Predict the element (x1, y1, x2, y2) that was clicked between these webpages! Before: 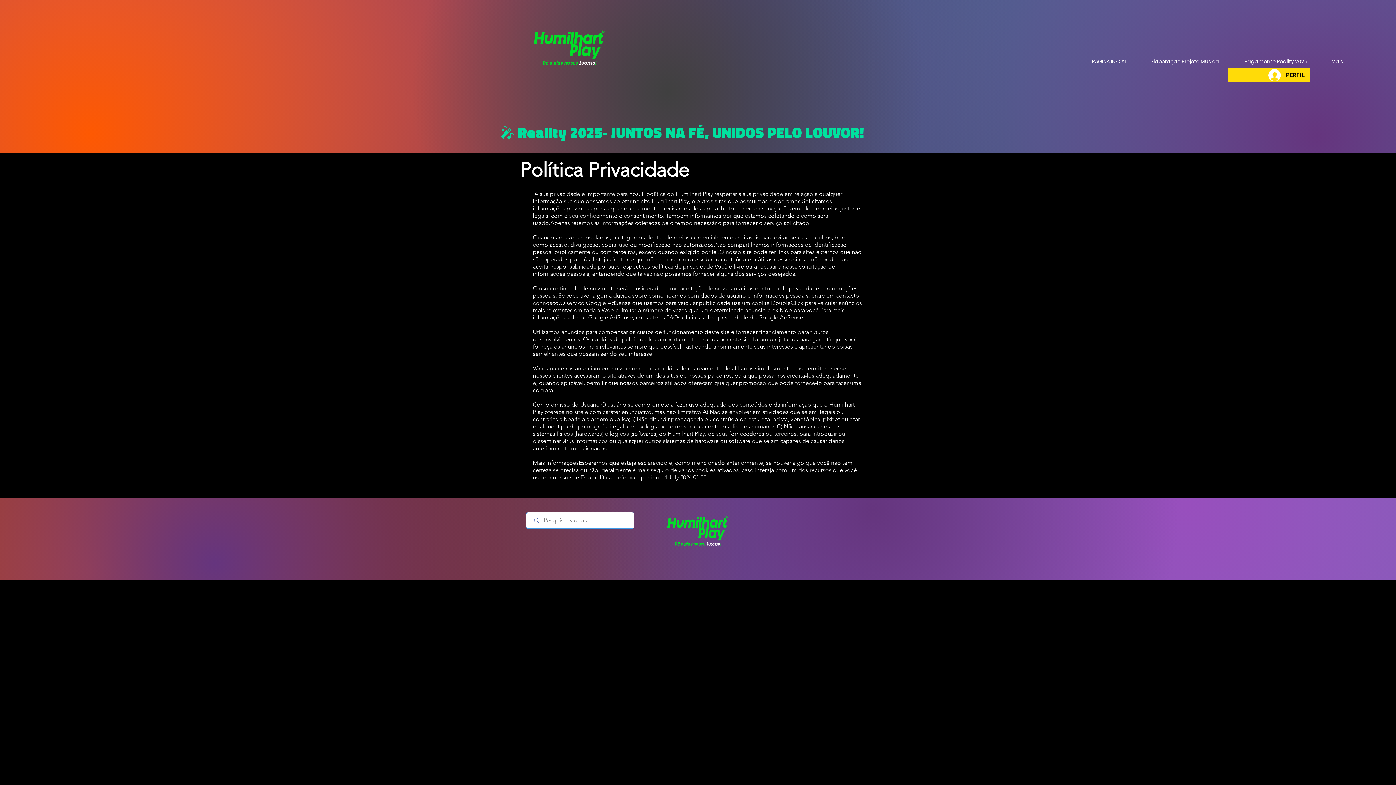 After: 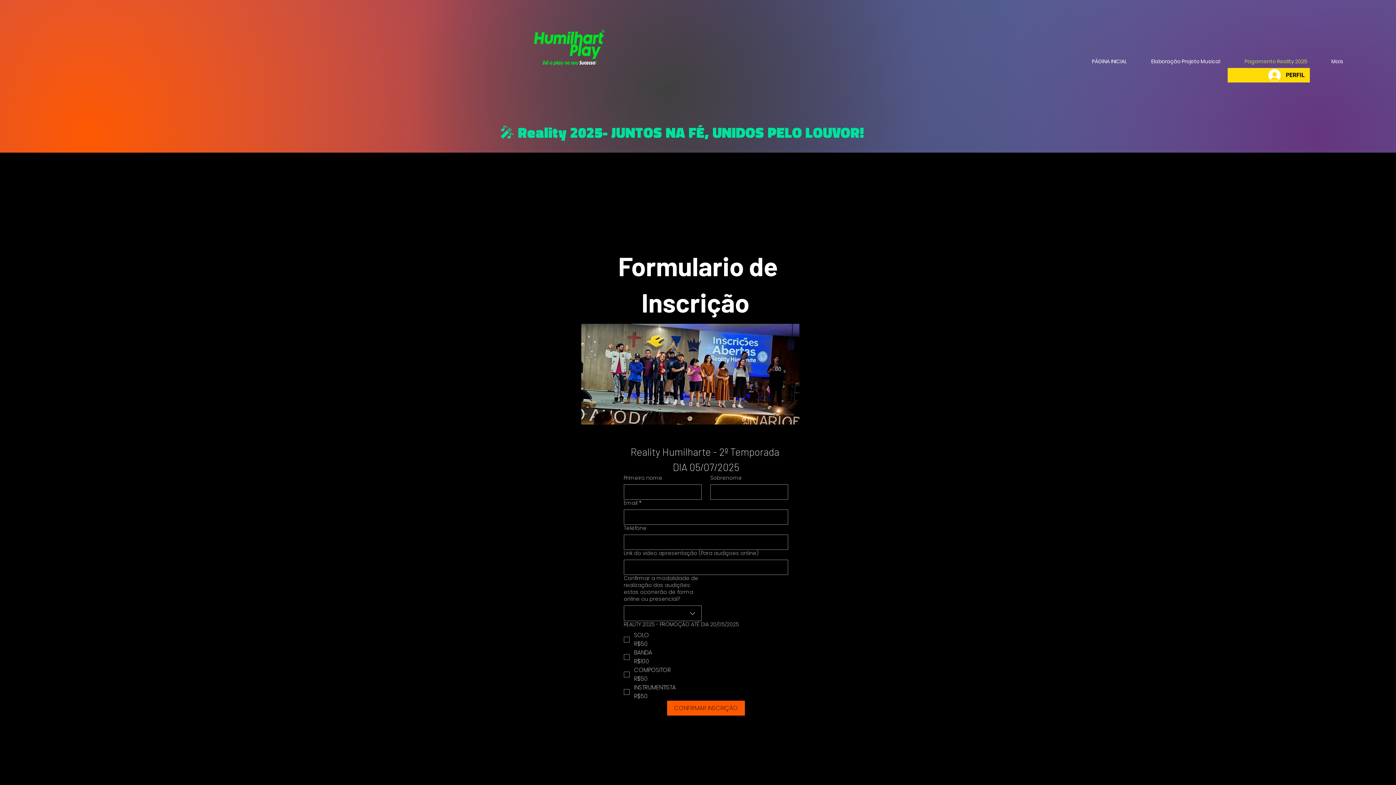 Action: bbox: (1232, 54, 1319, 68) label: Pagamento Reality 2025